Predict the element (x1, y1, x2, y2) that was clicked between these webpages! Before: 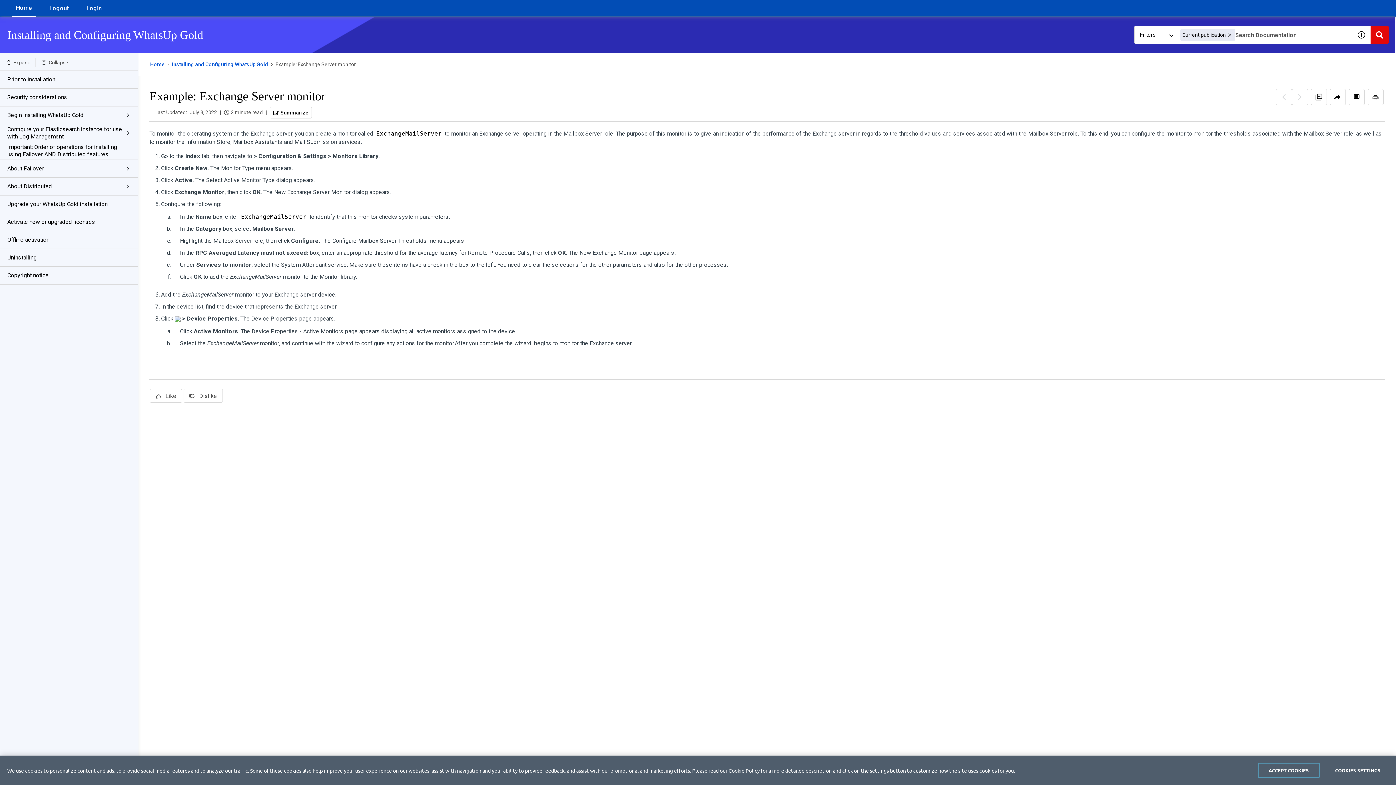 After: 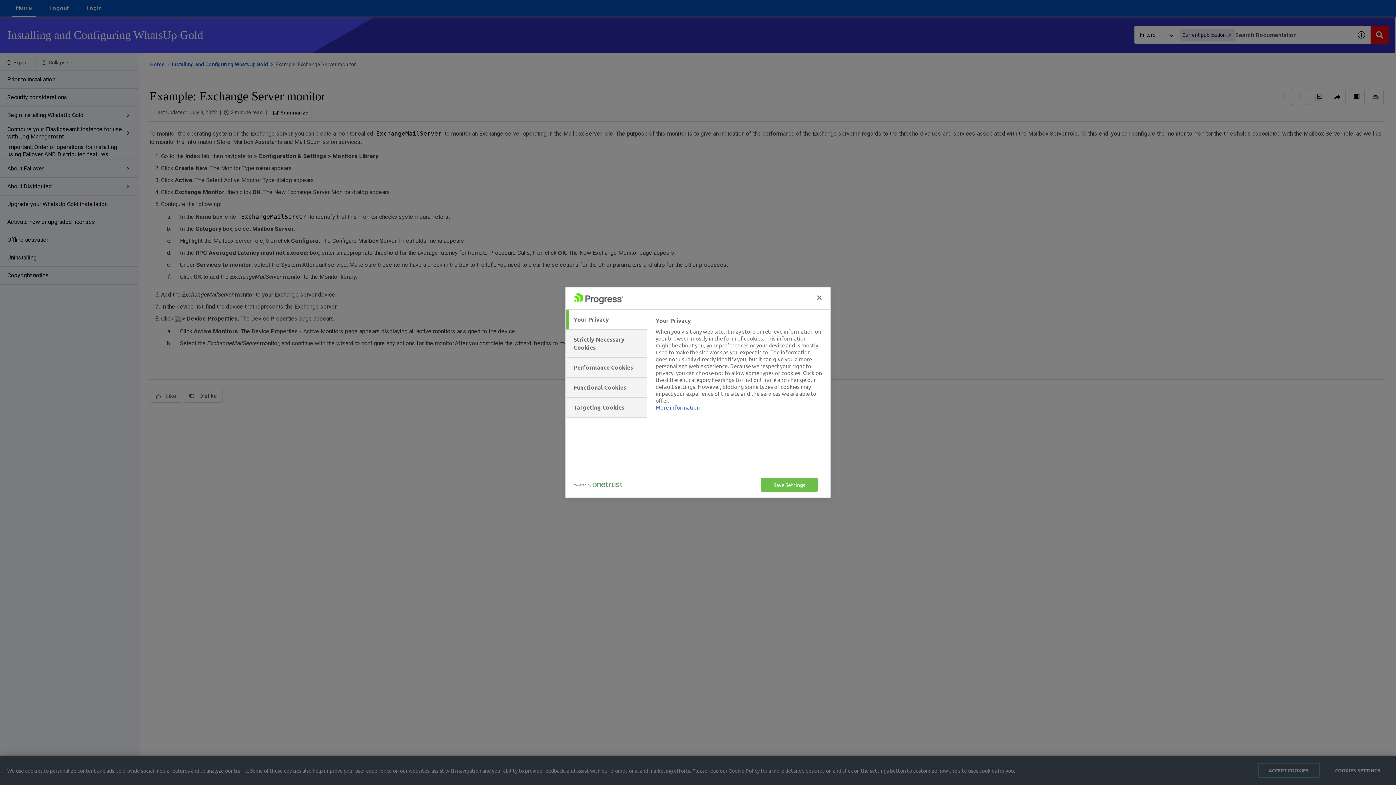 Action: label: COOKIES SETTINGS bbox: (1327, 763, 1389, 778)